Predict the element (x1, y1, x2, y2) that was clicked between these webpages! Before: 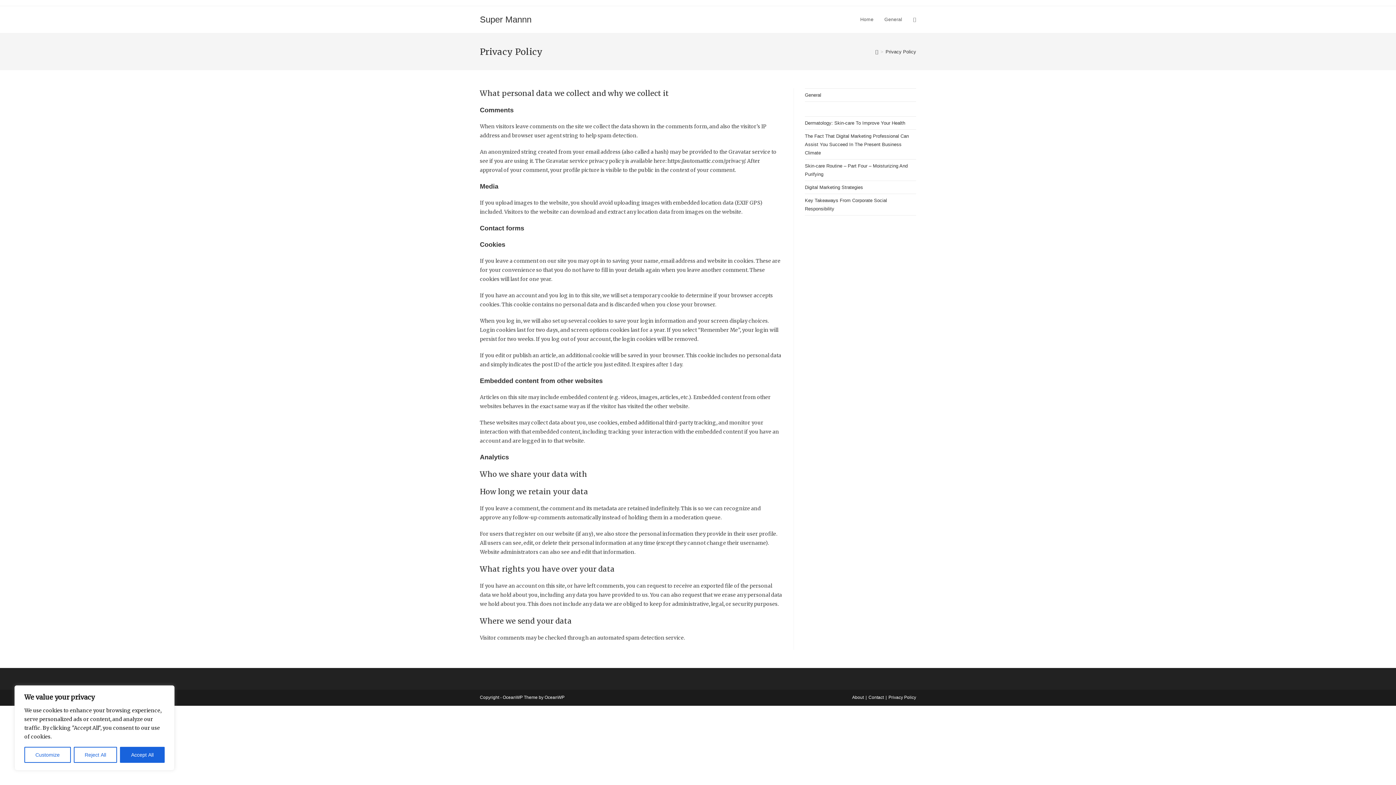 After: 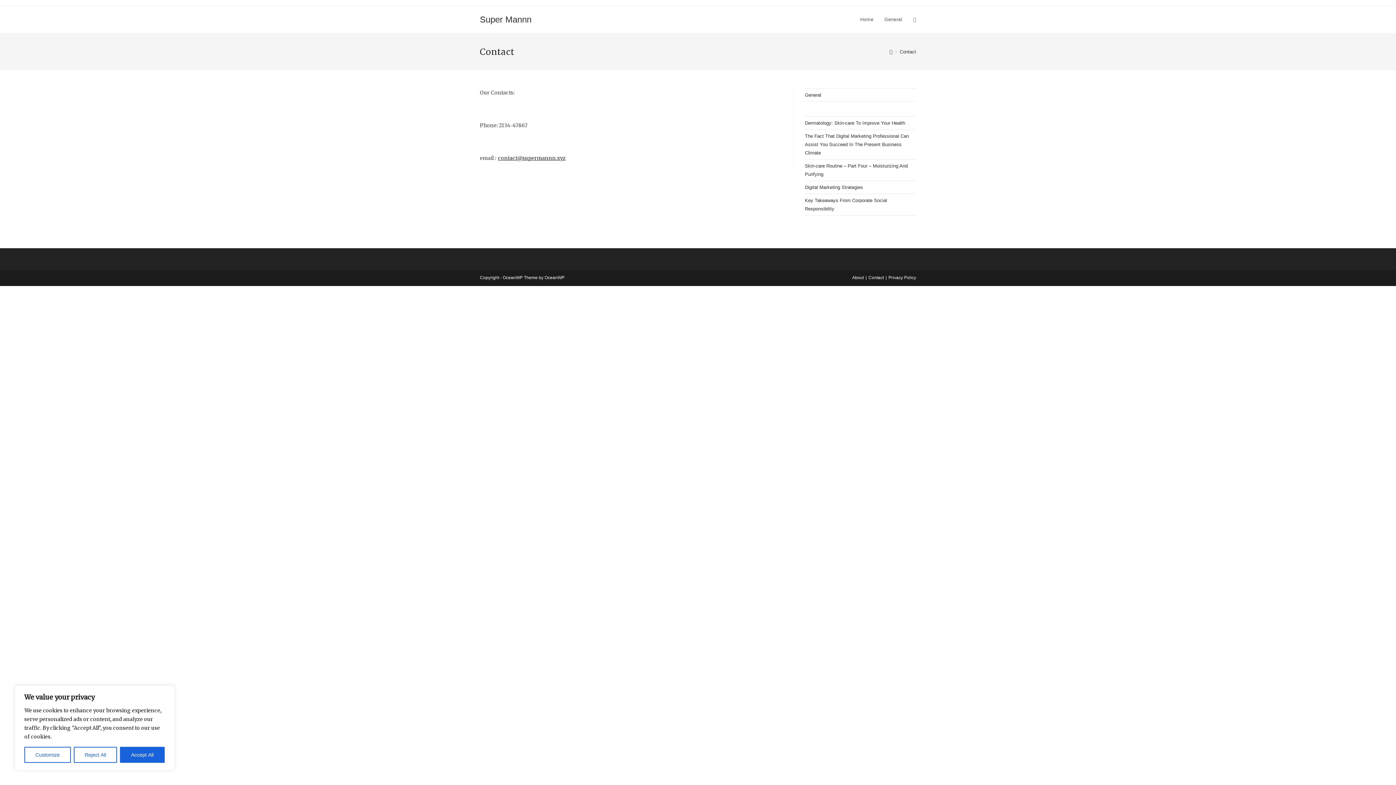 Action: bbox: (868, 695, 884, 700) label: Contact